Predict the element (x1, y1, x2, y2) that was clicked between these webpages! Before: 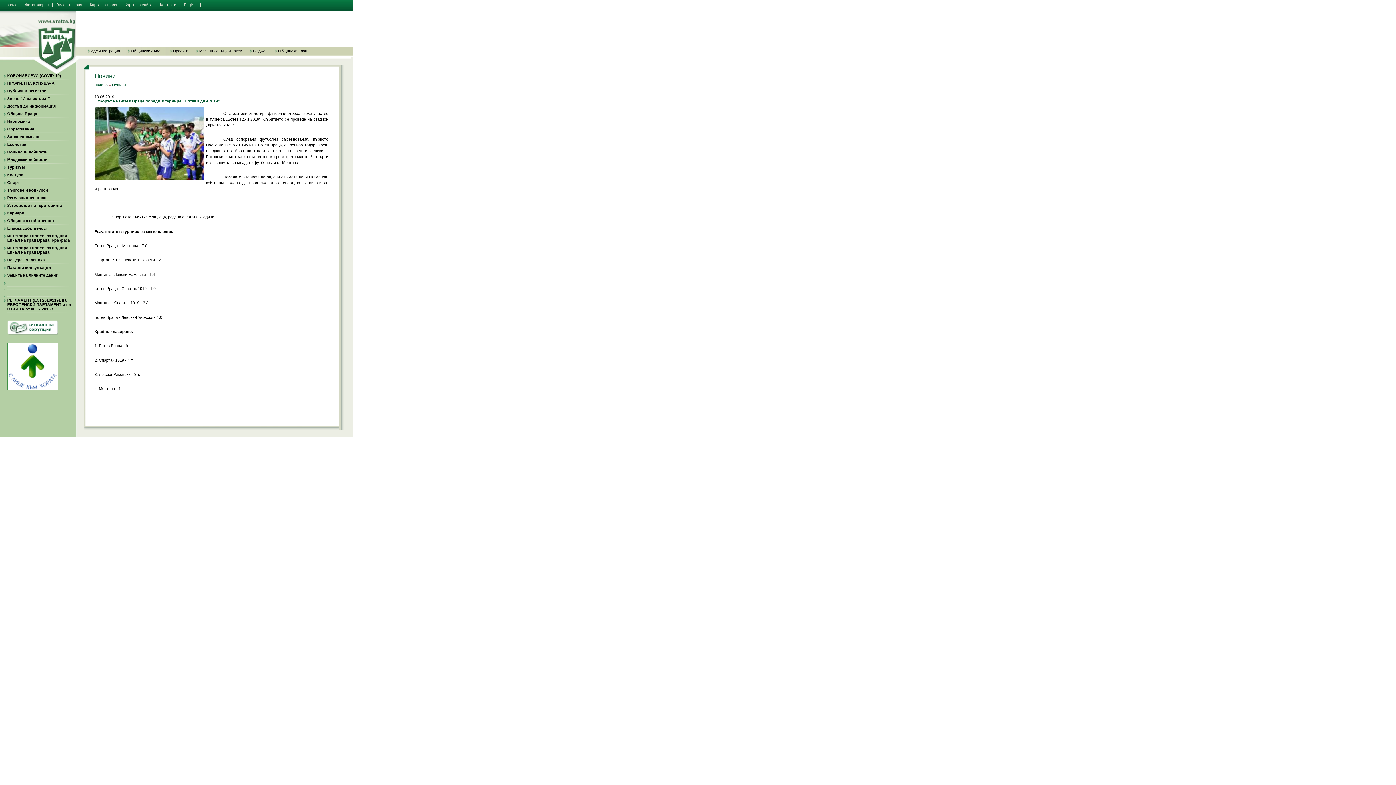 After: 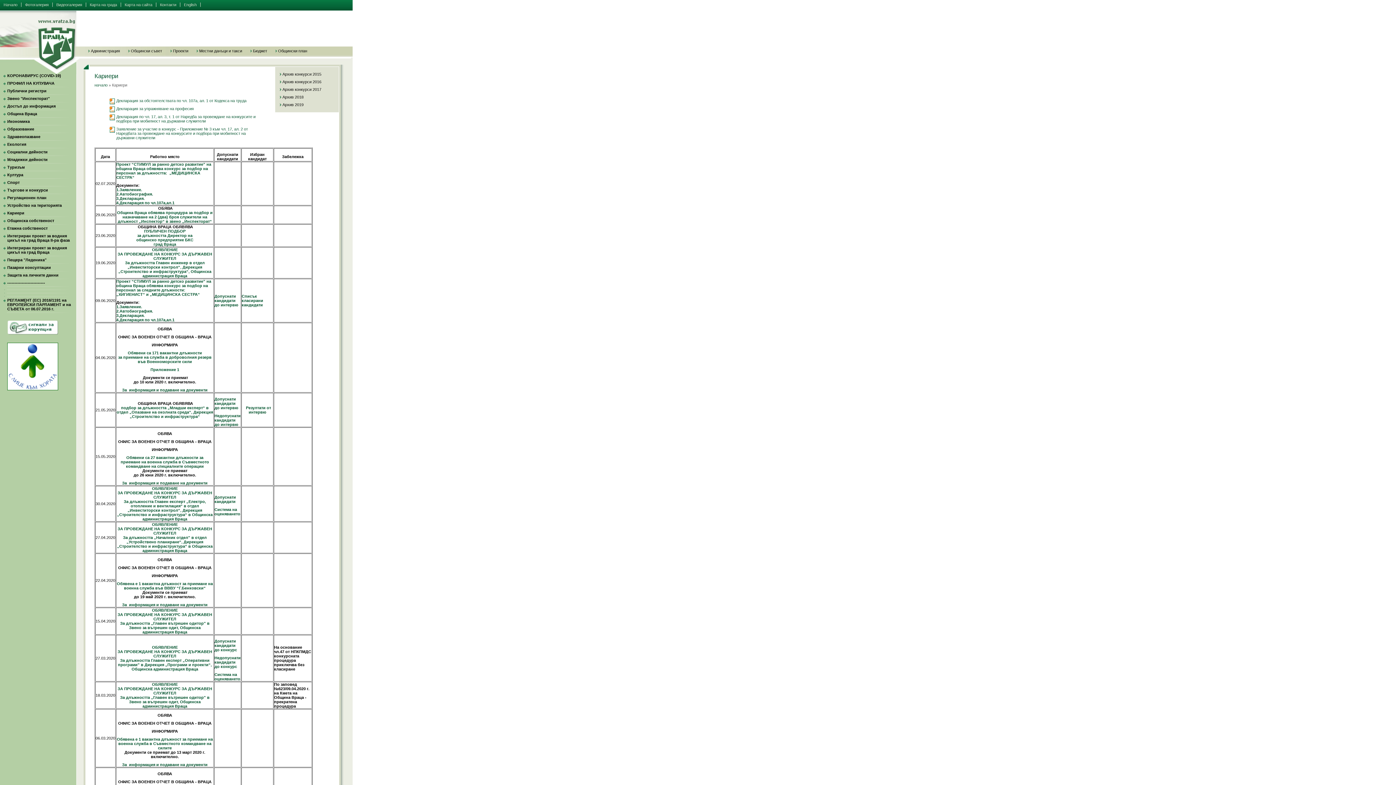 Action: label: Кариери bbox: (3, 210, 72, 217)